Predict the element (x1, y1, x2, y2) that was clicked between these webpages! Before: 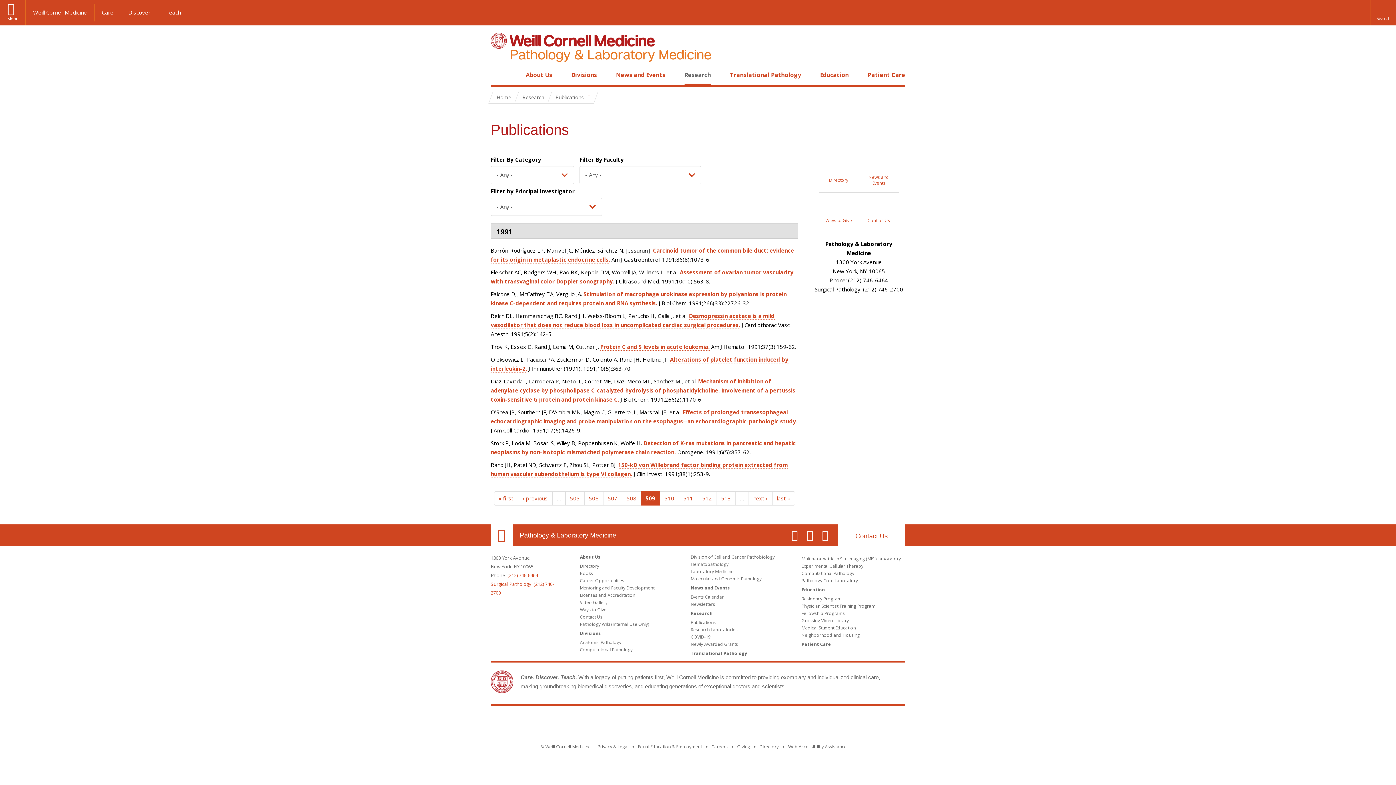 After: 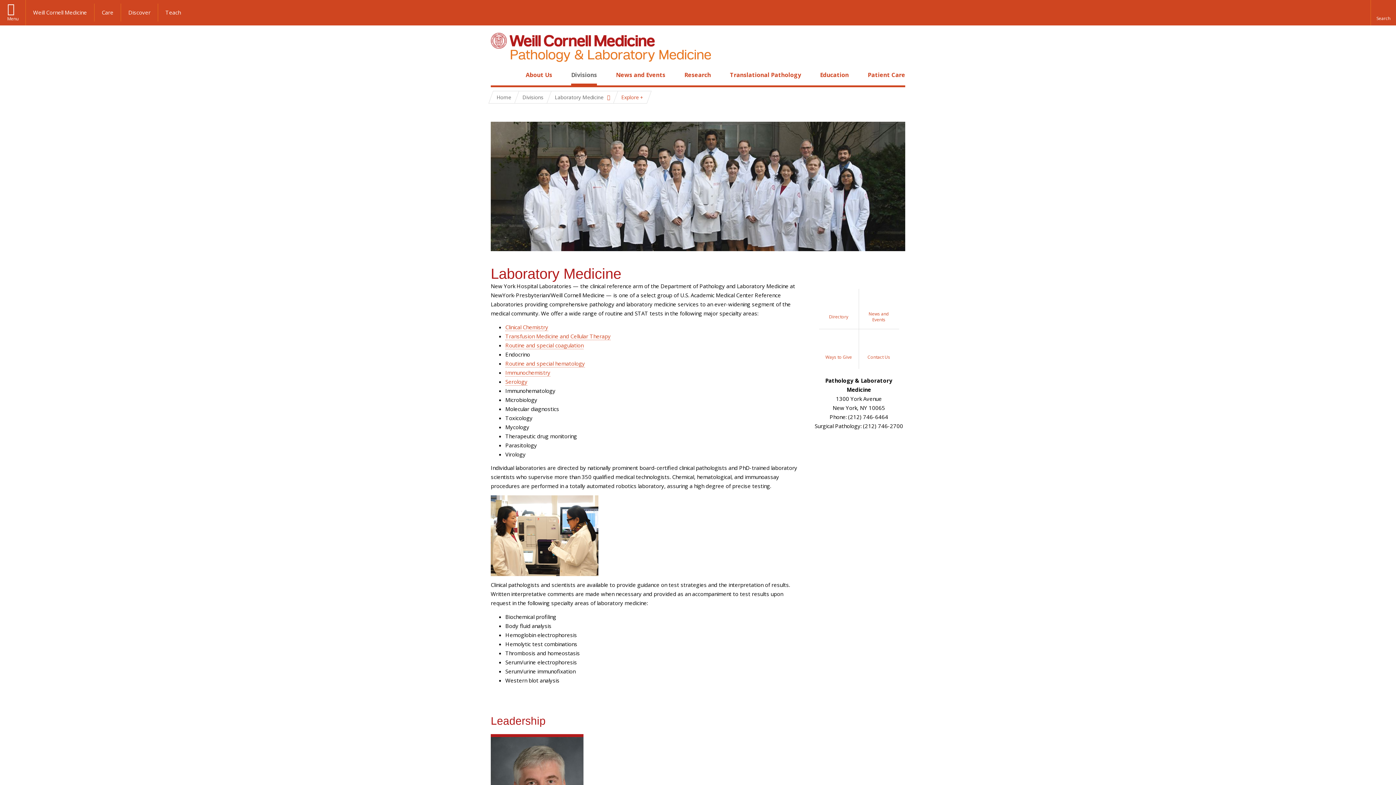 Action: label: Laboratory Medicine bbox: (690, 568, 733, 574)